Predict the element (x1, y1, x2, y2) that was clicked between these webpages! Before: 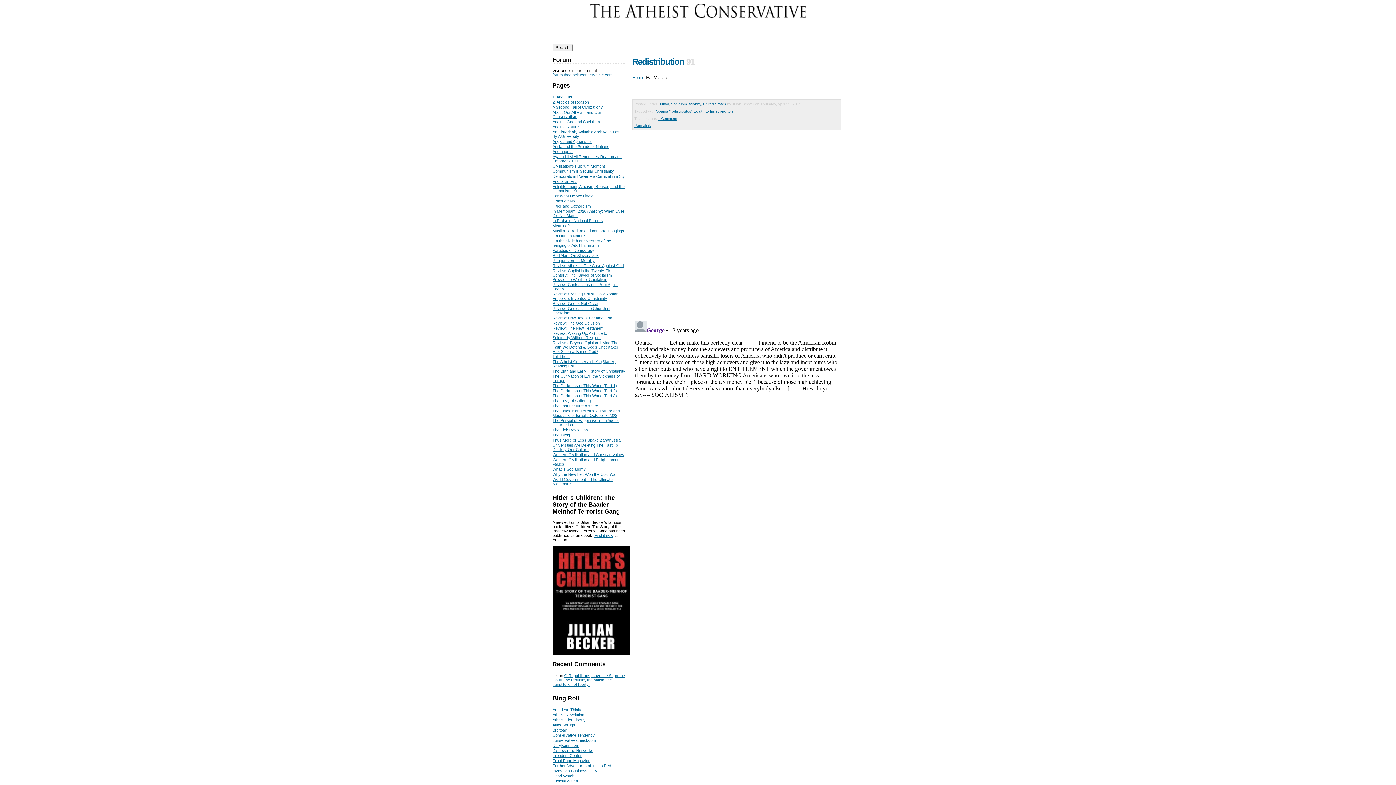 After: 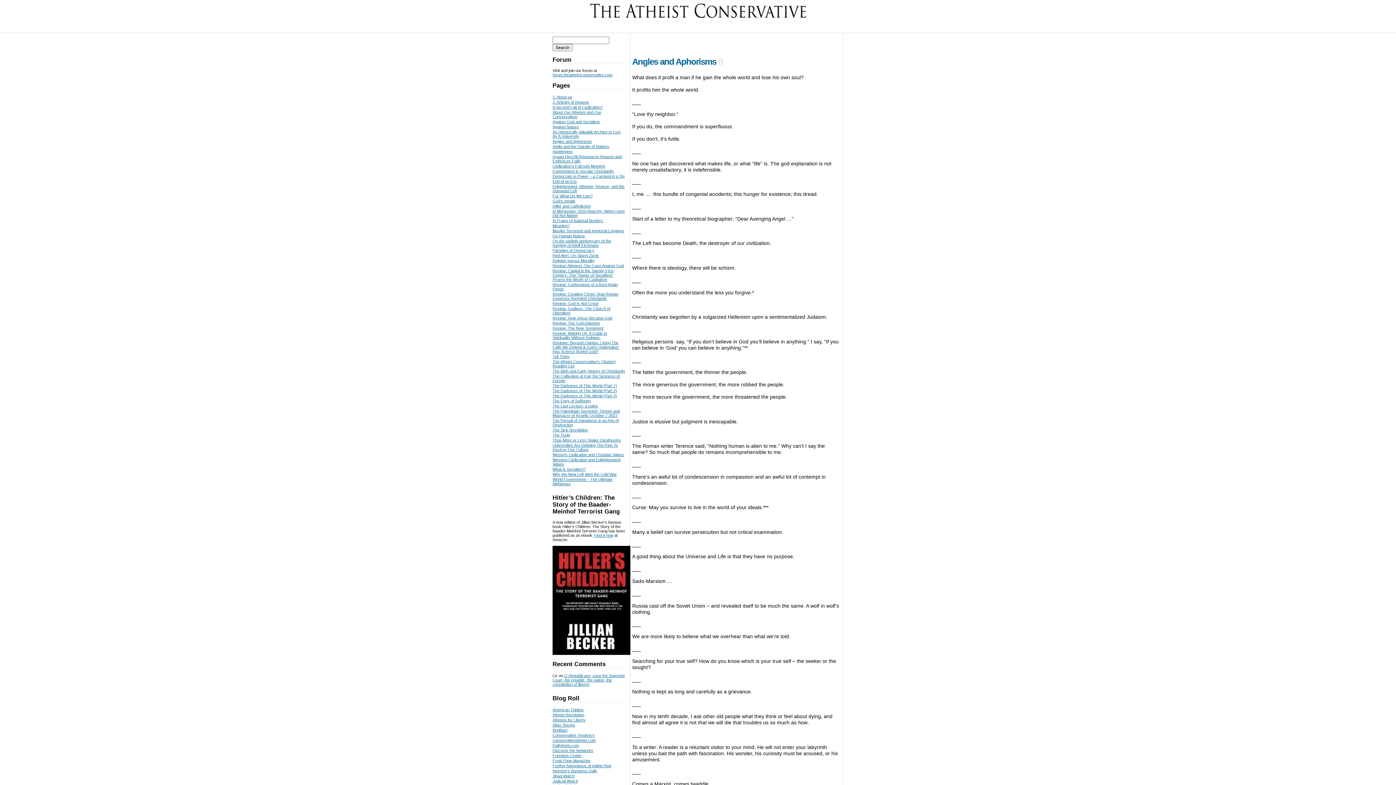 Action: label: Angles and Aphorisms bbox: (552, 139, 592, 143)